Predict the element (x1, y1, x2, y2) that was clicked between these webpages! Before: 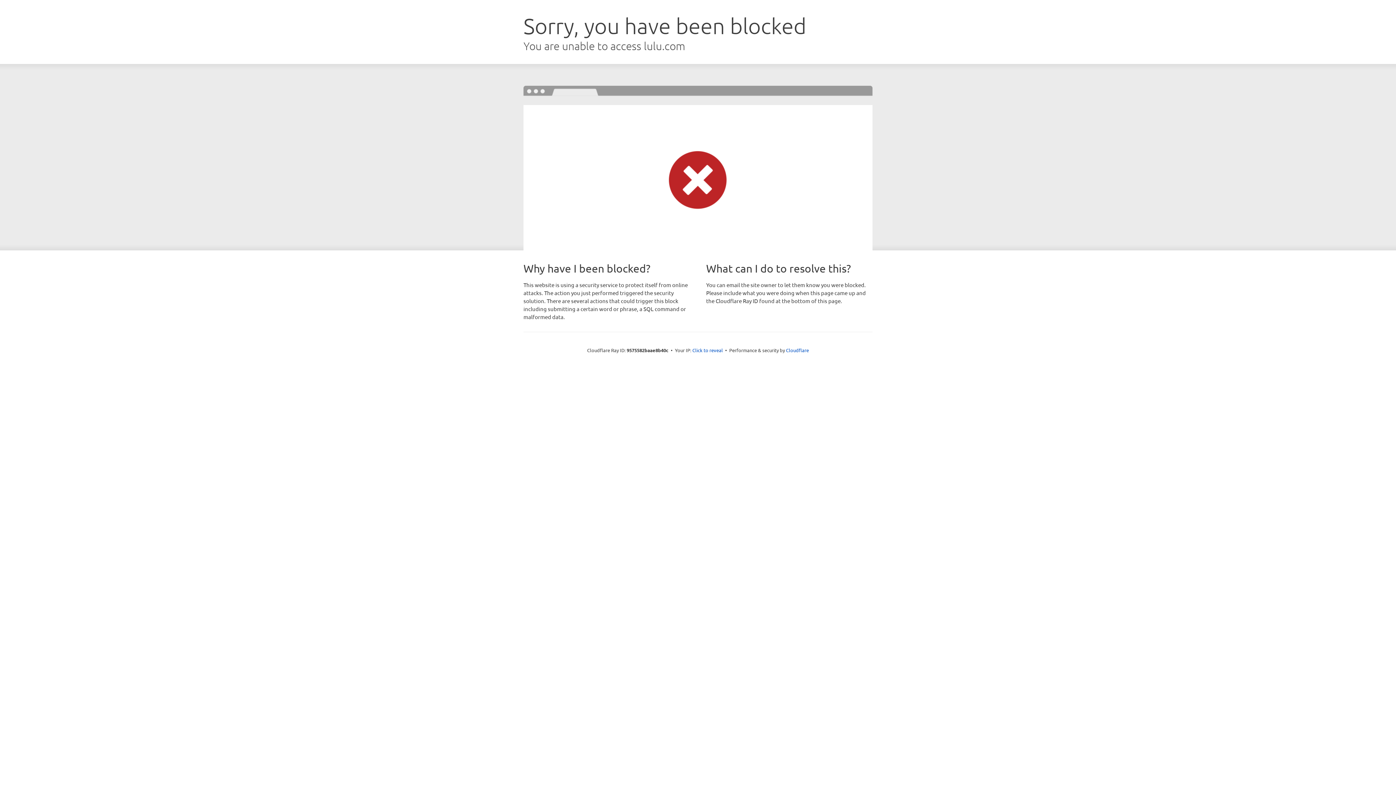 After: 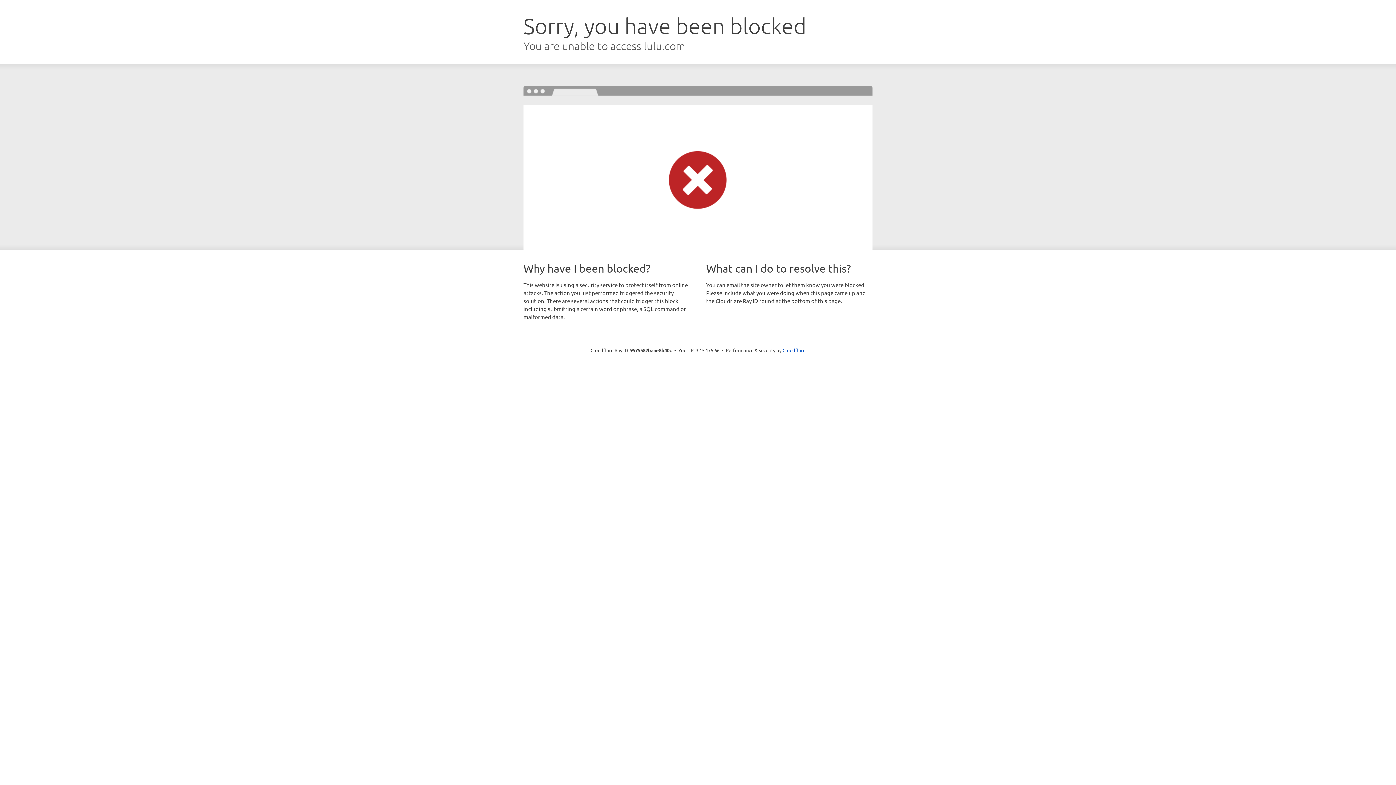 Action: label: Click to reveal bbox: (692, 346, 723, 353)